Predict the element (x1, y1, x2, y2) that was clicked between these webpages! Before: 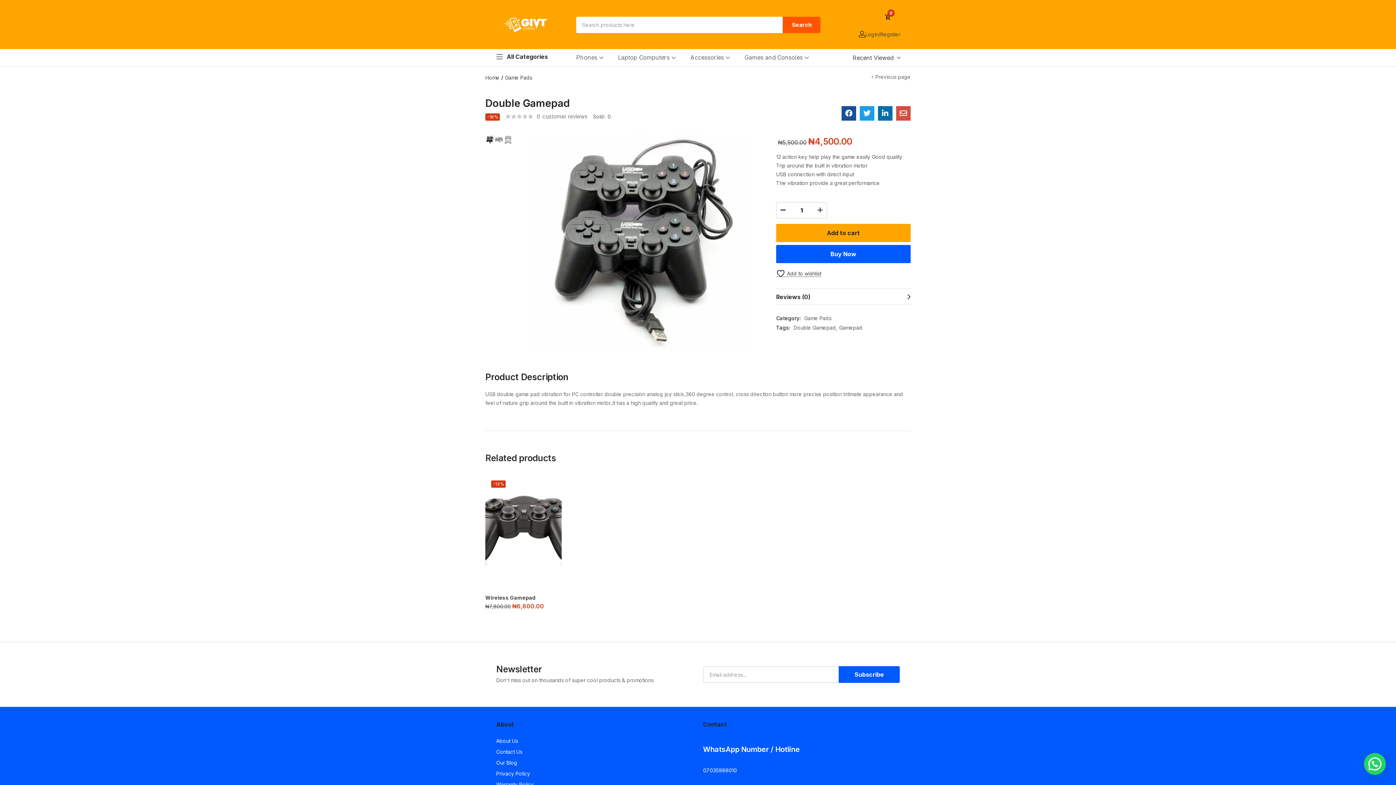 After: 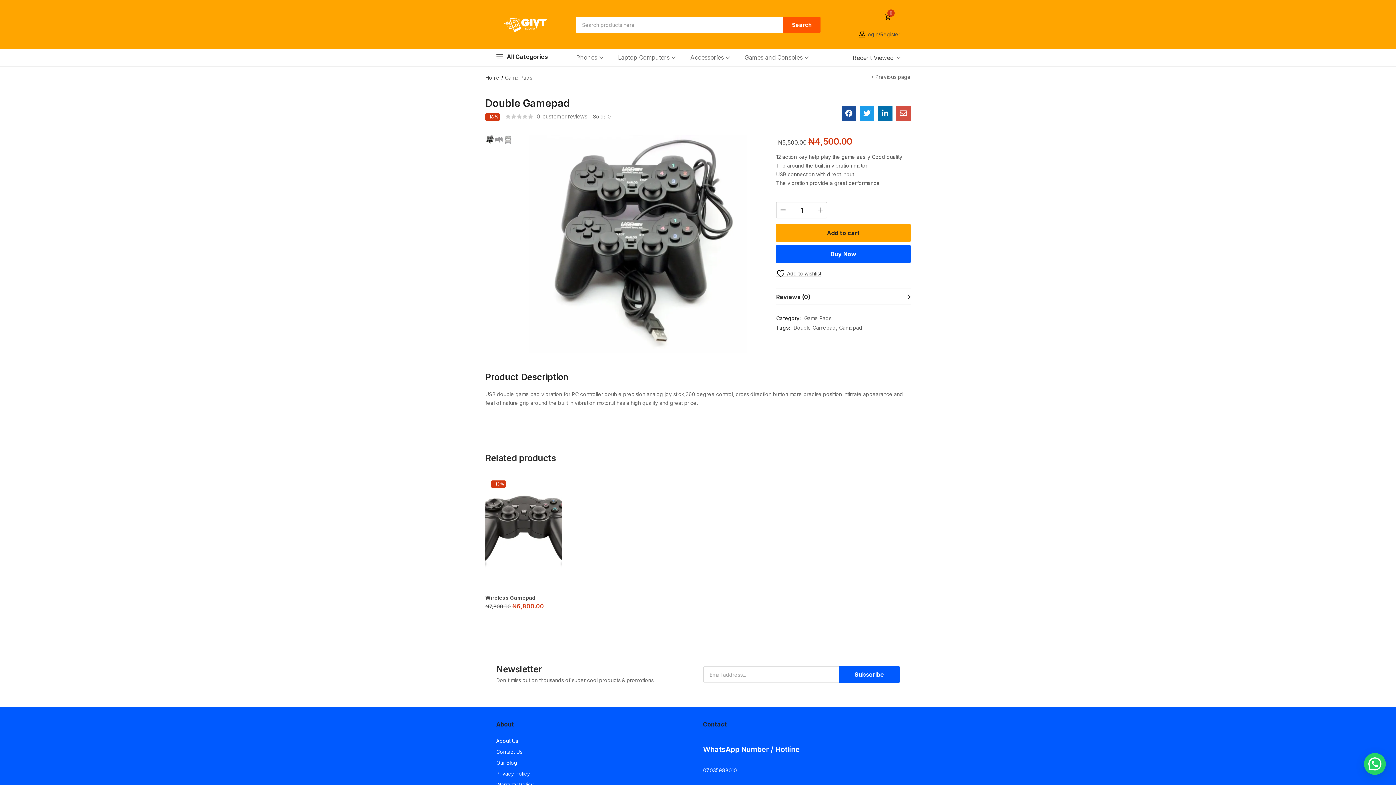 Action: label: Subscribe bbox: (838, 666, 900, 683)